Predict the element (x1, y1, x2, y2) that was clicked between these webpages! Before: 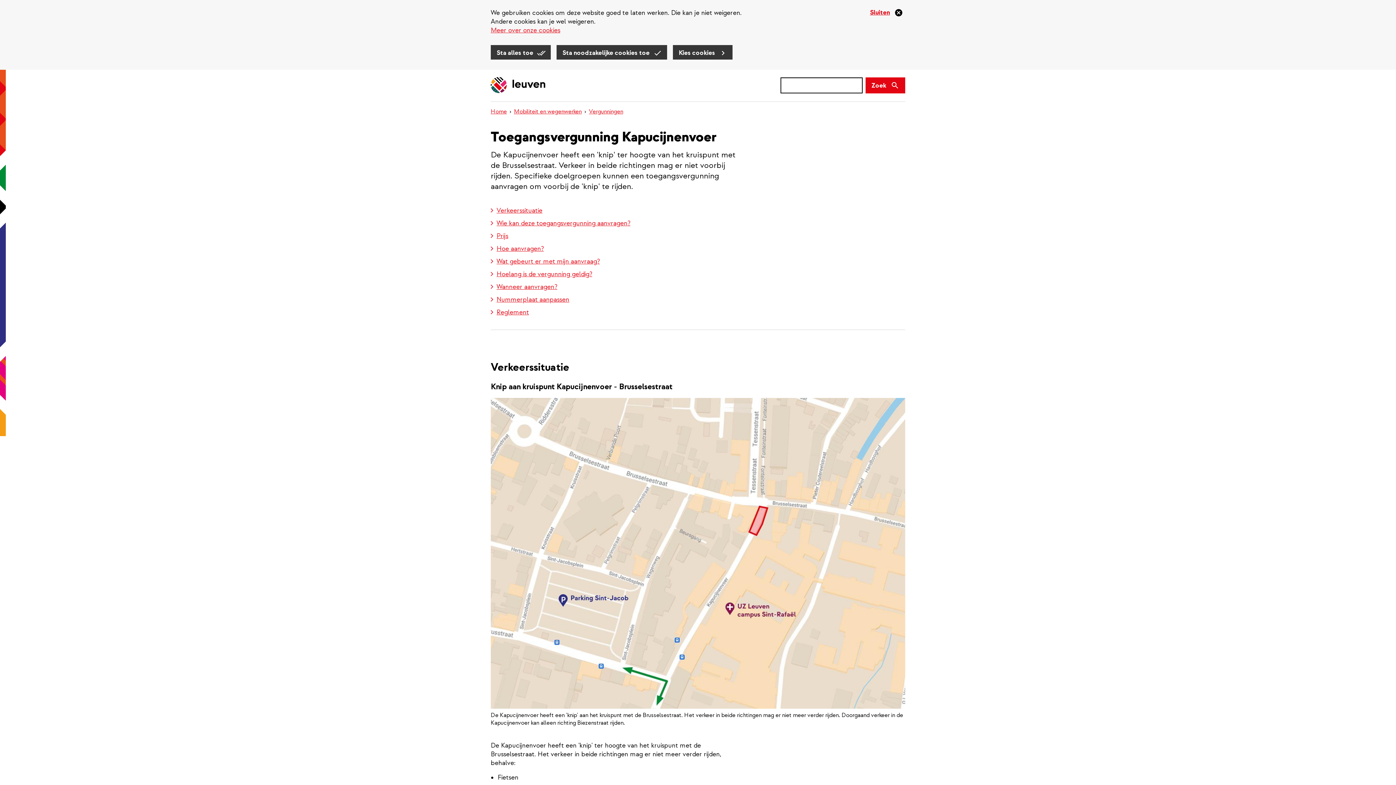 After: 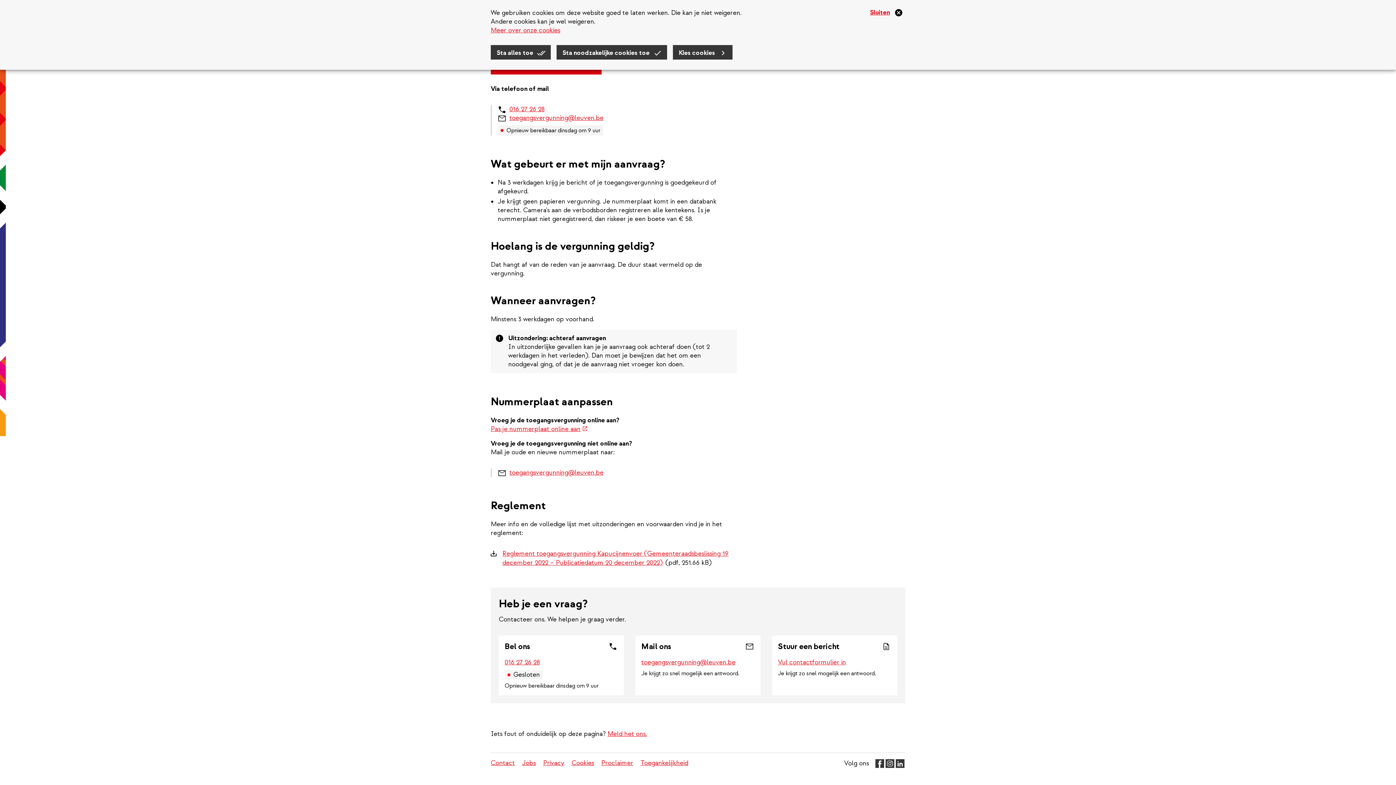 Action: label: Wat gebeurt er met mijn aanvraag? bbox: (496, 257, 600, 267)